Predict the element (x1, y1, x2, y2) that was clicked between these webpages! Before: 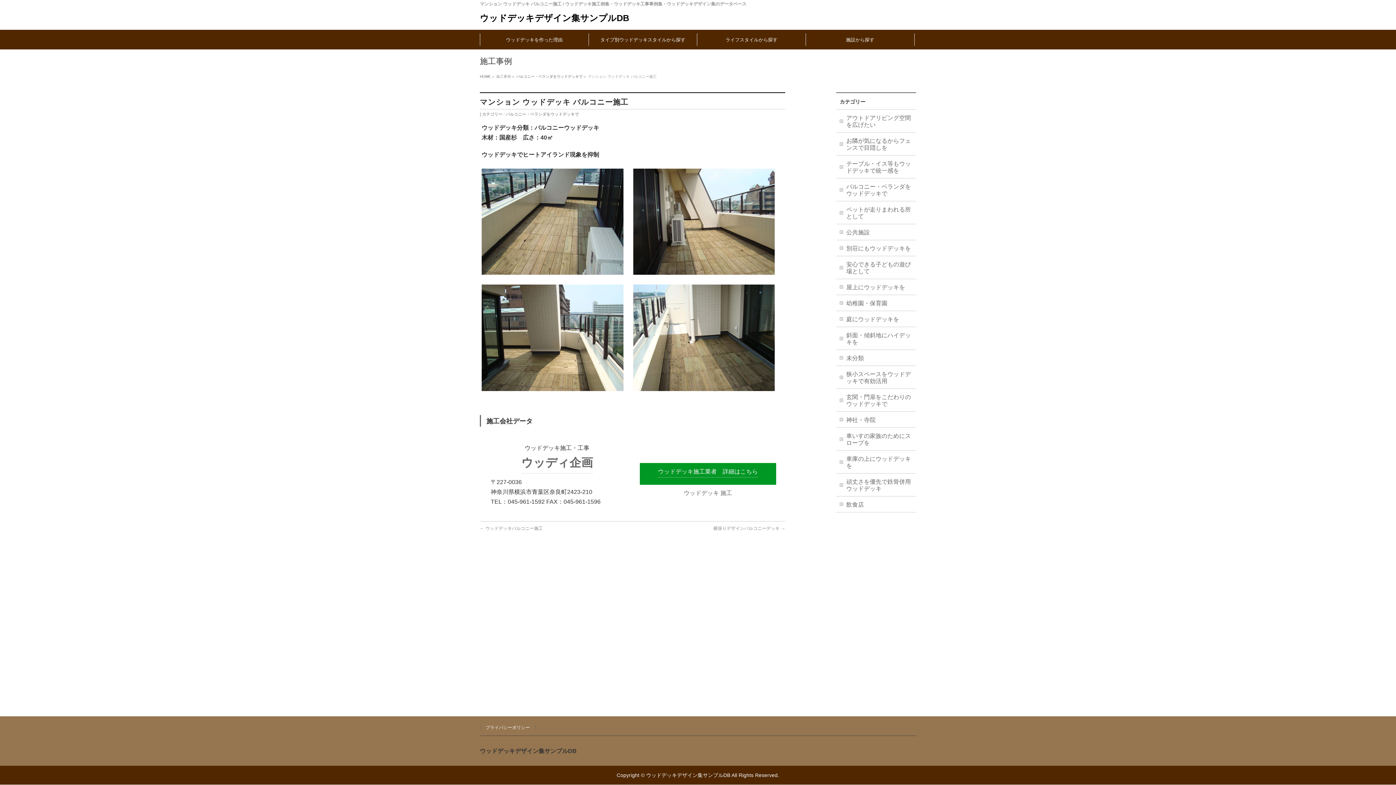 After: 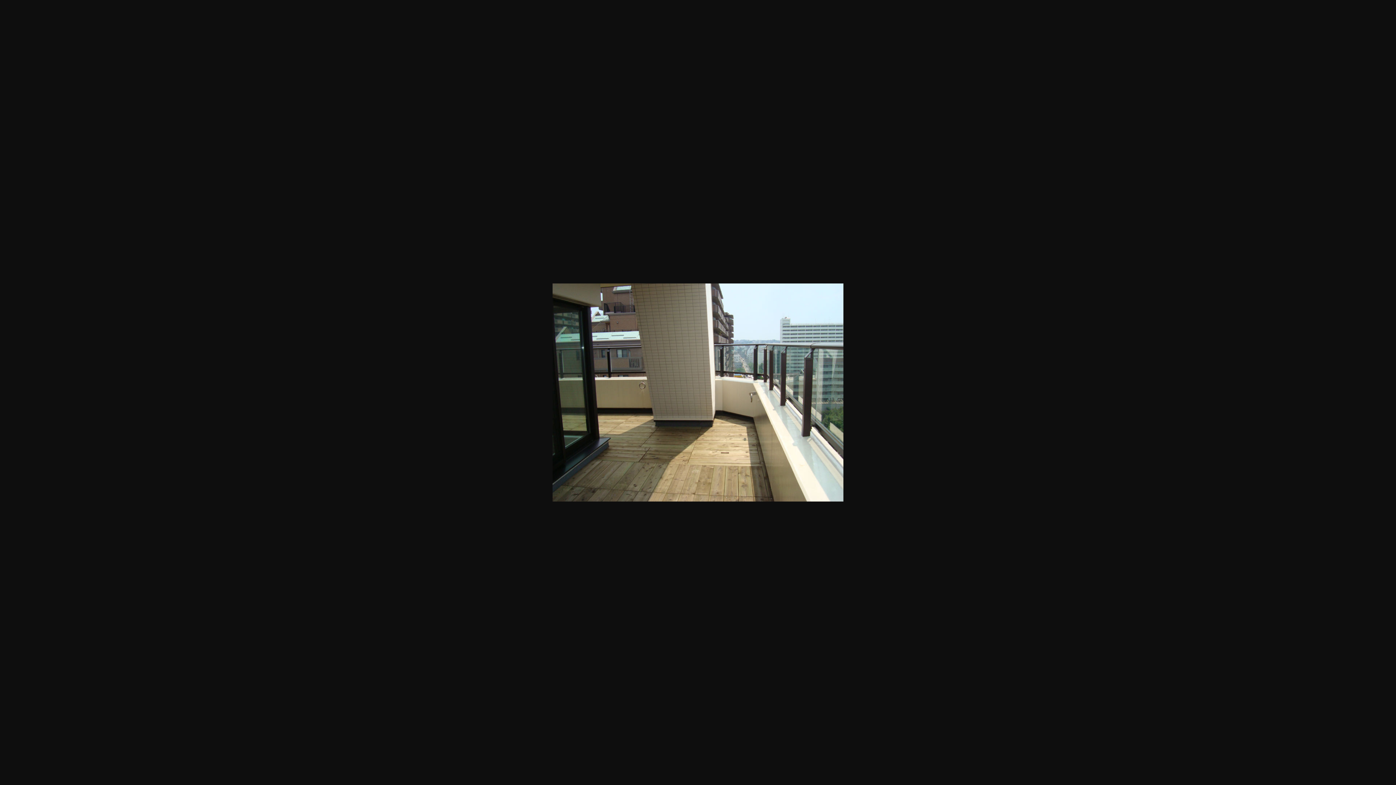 Action: bbox: (481, 383, 623, 389)